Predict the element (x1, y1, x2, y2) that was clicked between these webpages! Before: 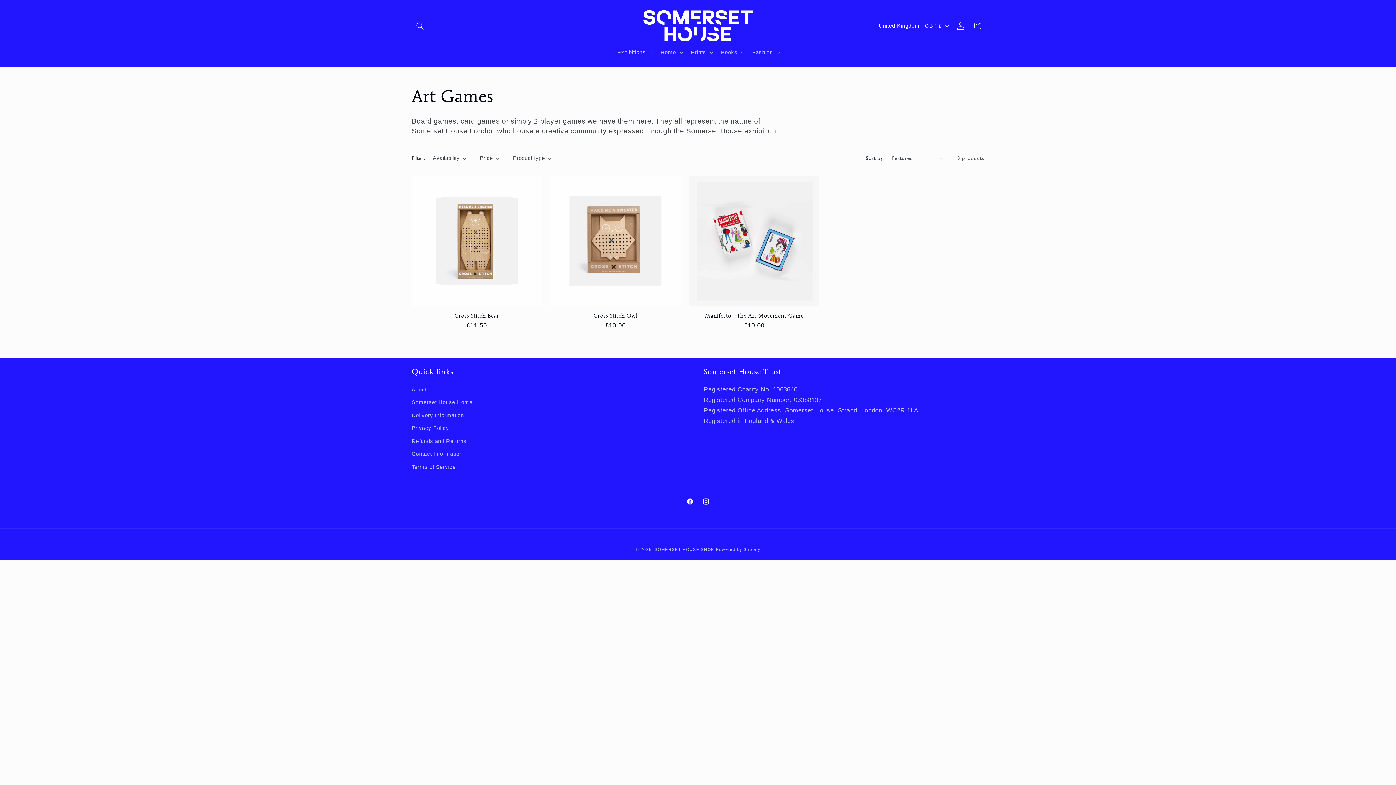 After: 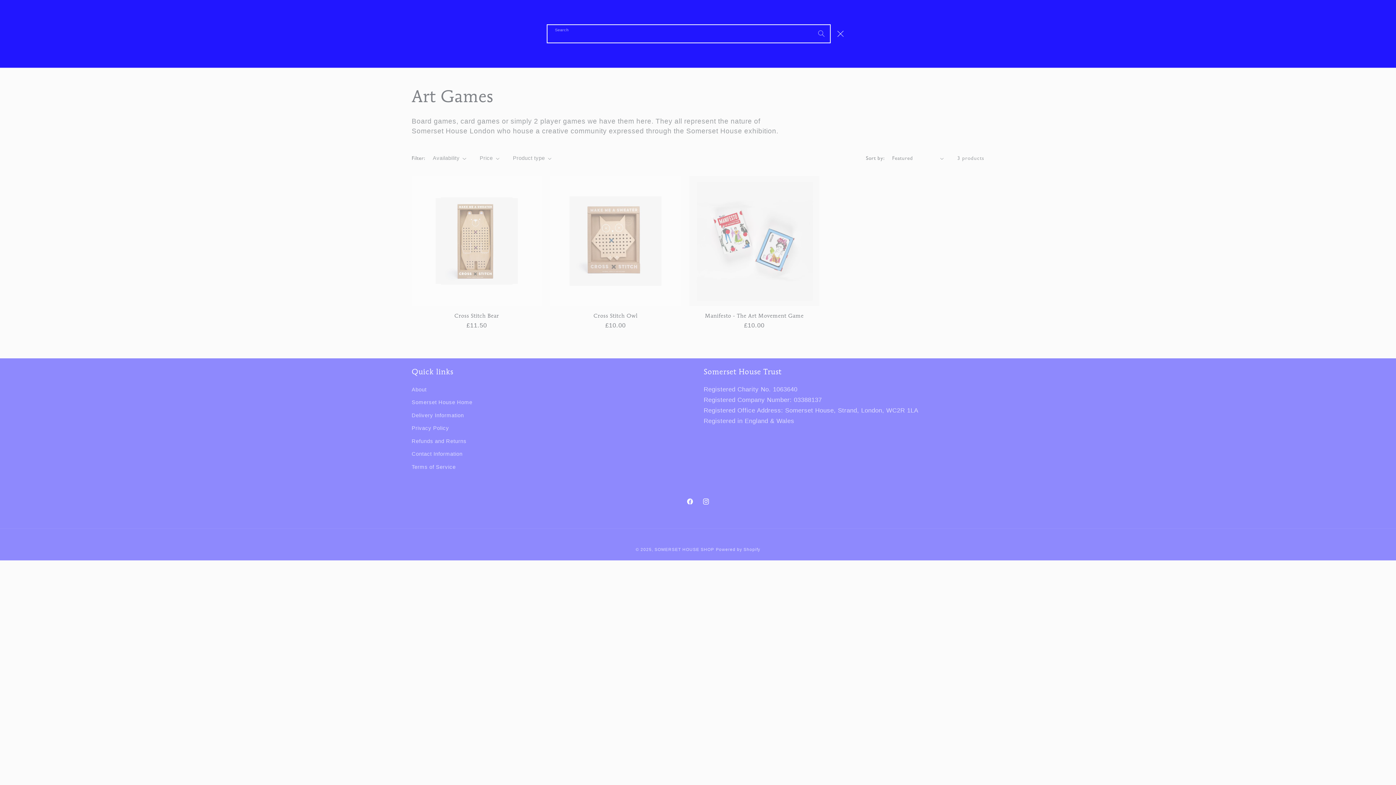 Action: label: Search bbox: (411, 17, 428, 34)